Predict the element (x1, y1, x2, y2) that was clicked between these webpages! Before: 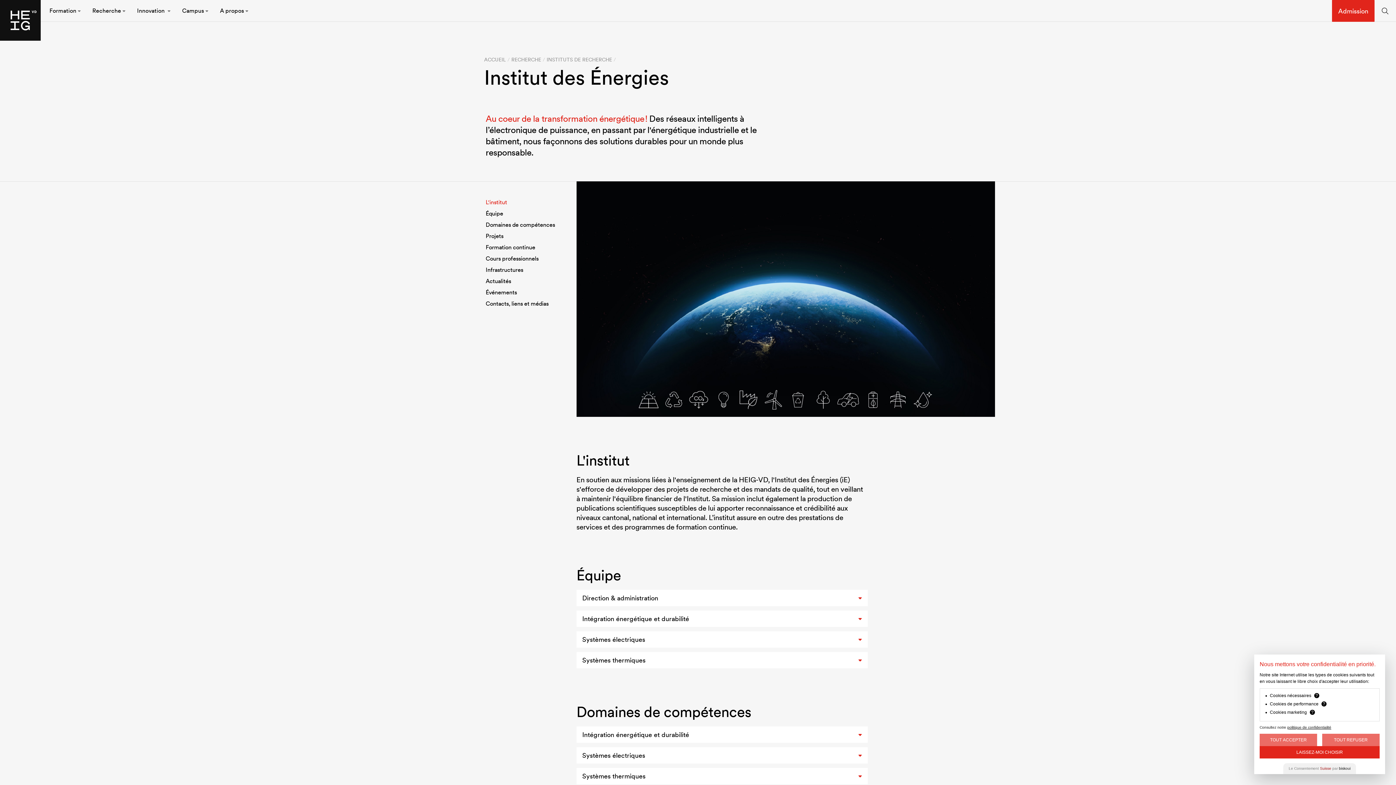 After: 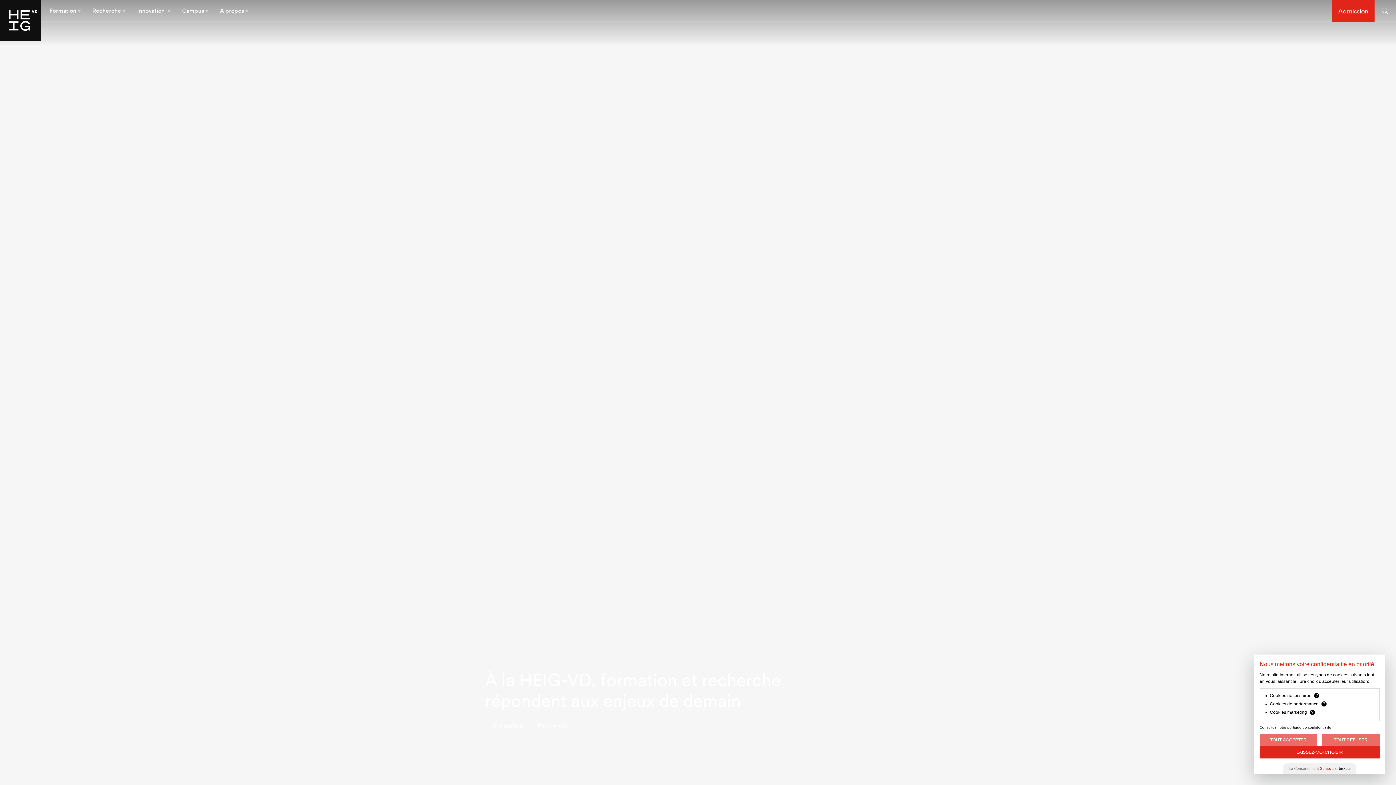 Action: bbox: (484, 56, 506, 62) label: ACCUEIL